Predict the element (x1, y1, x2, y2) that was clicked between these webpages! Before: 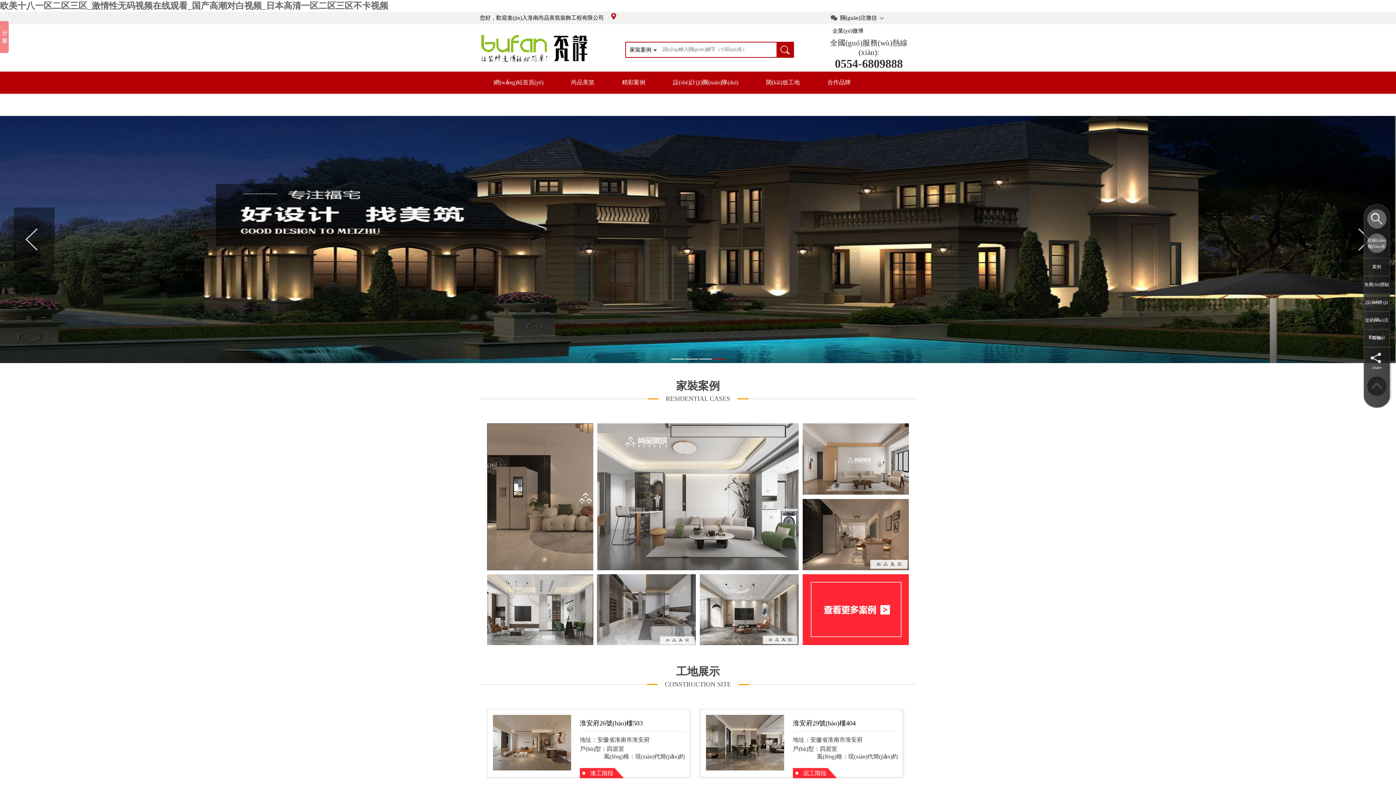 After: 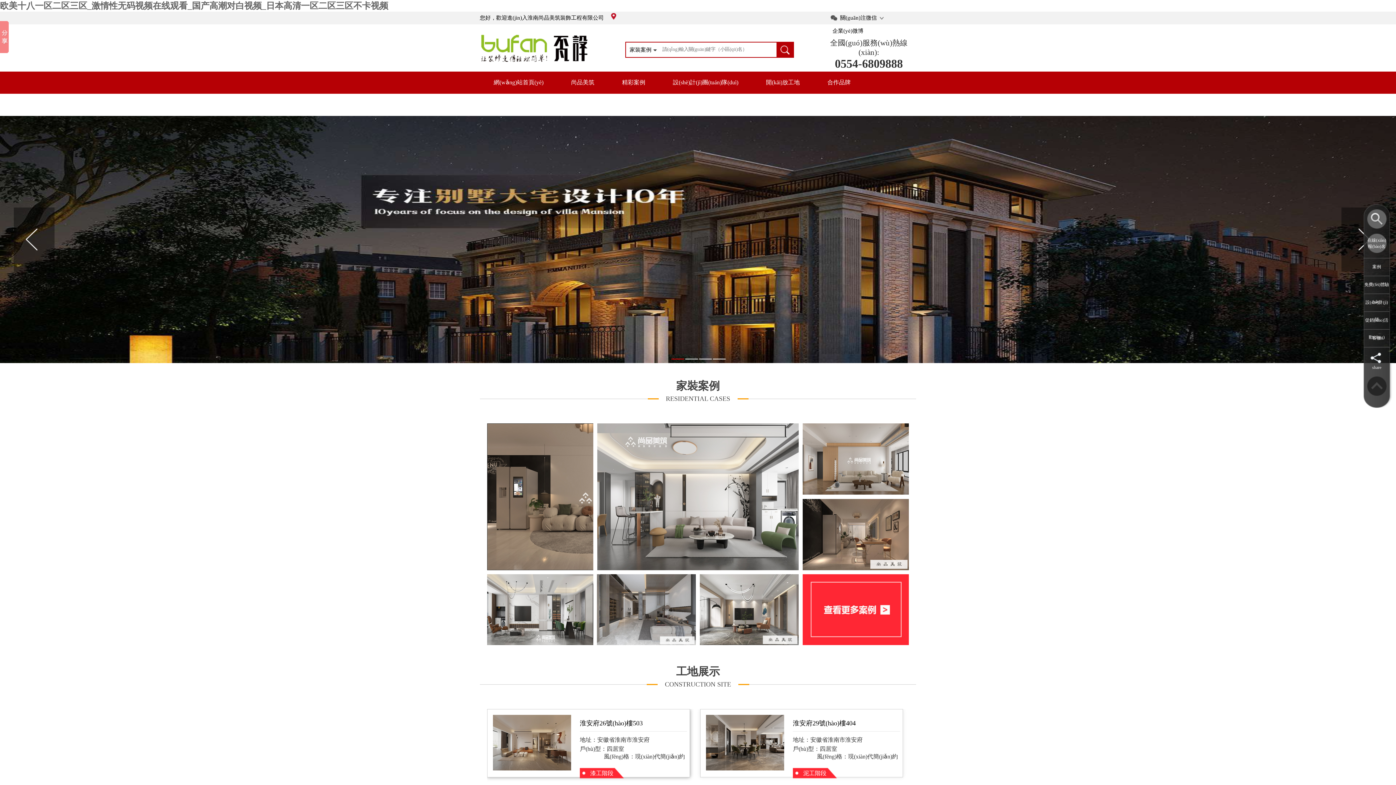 Action: label: 淮安府26號(hào)樓503 bbox: (580, 715, 687, 732)